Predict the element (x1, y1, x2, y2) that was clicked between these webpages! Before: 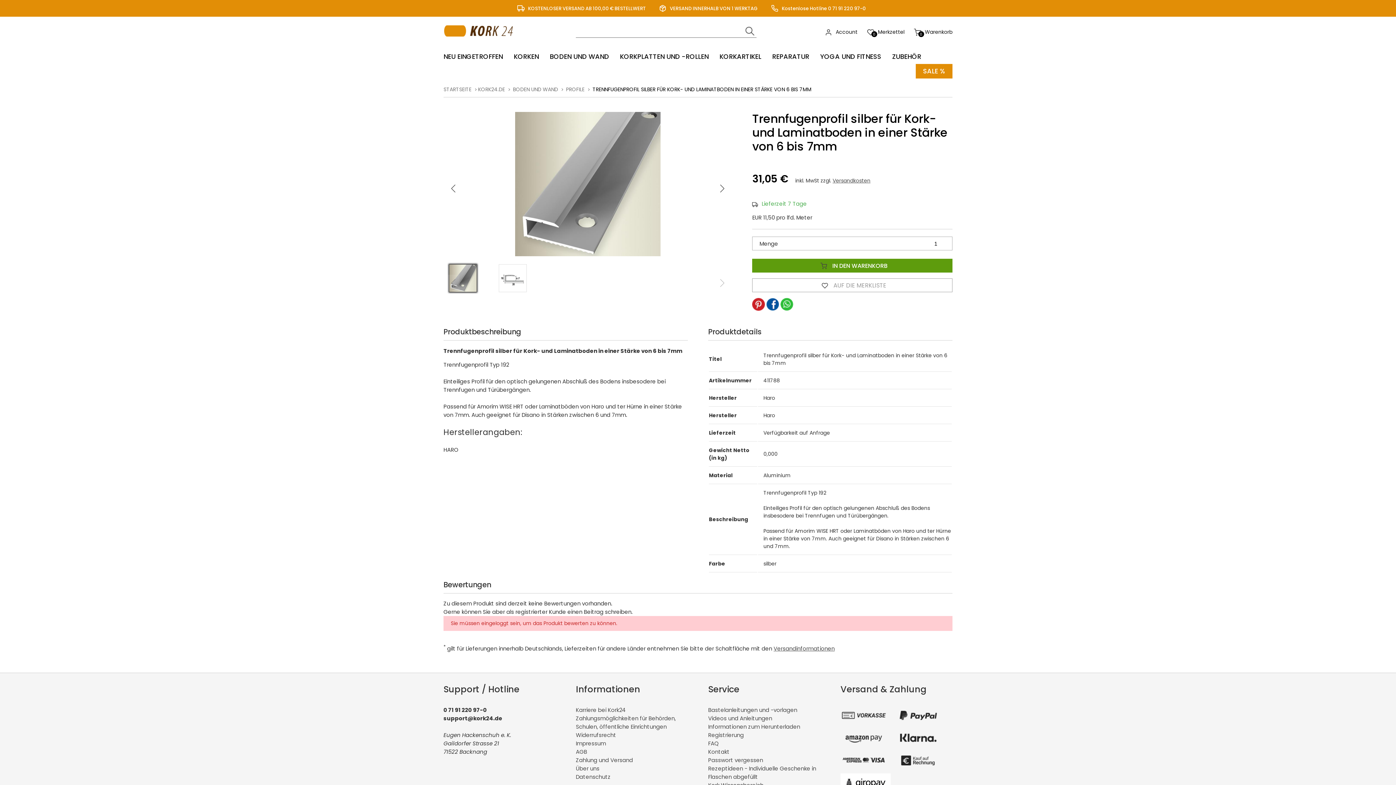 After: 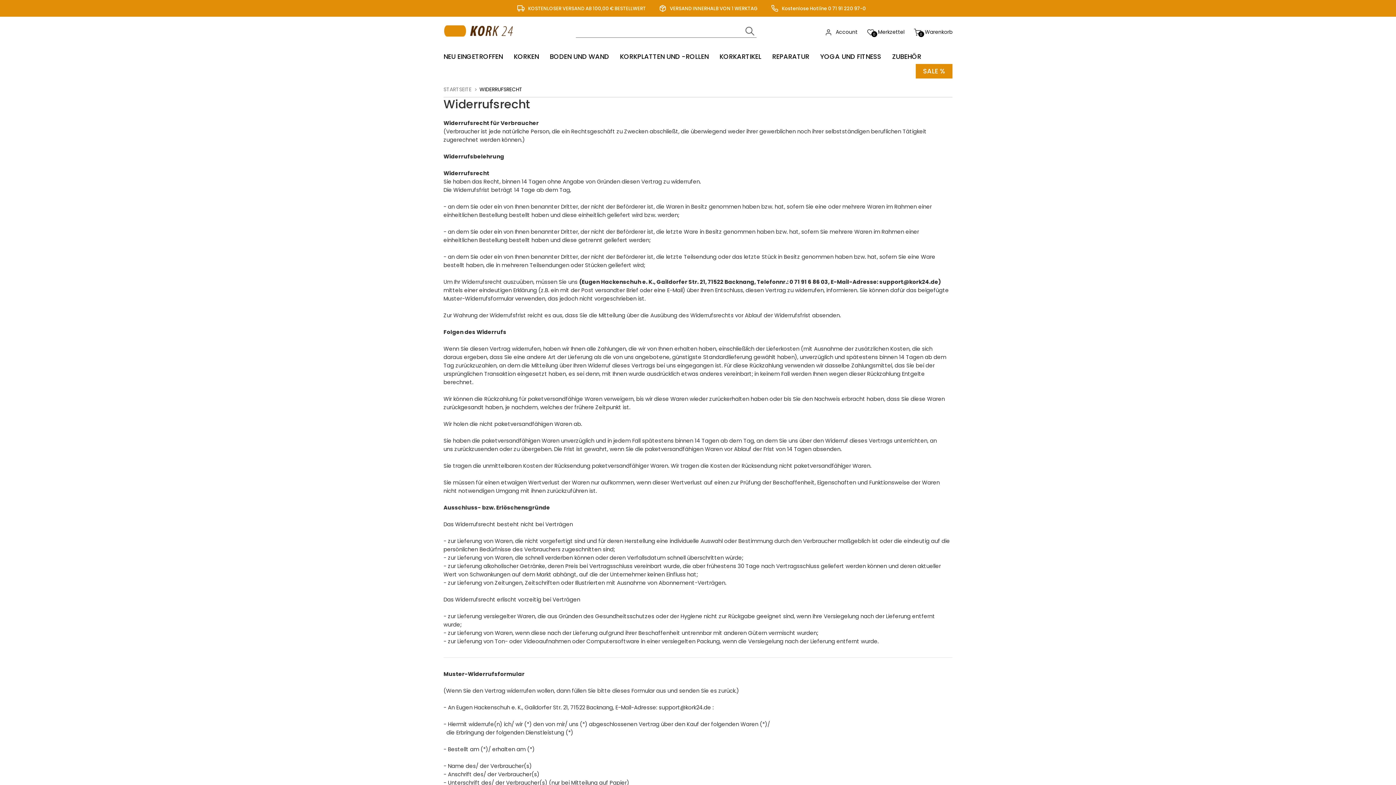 Action: bbox: (576, 731, 616, 739) label: Widerrufsrecht